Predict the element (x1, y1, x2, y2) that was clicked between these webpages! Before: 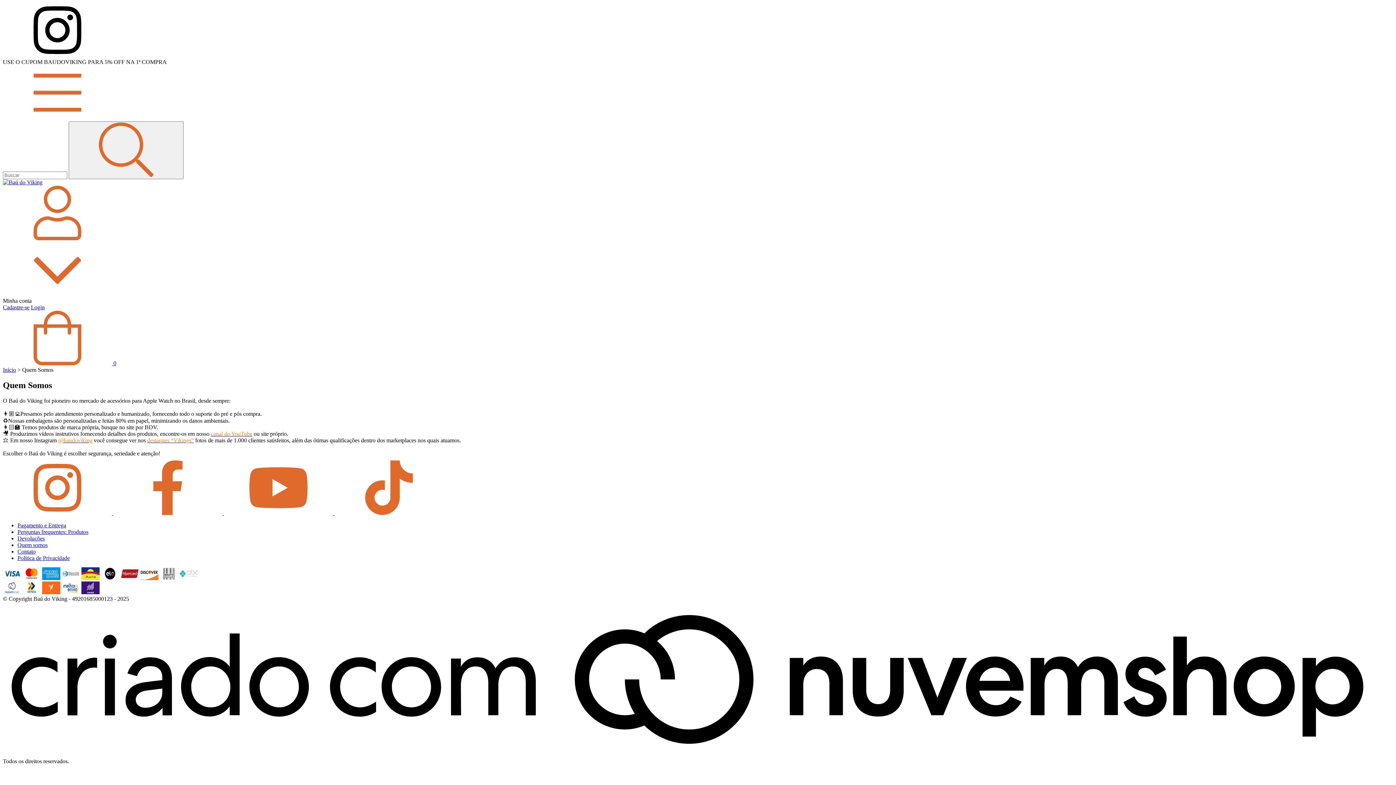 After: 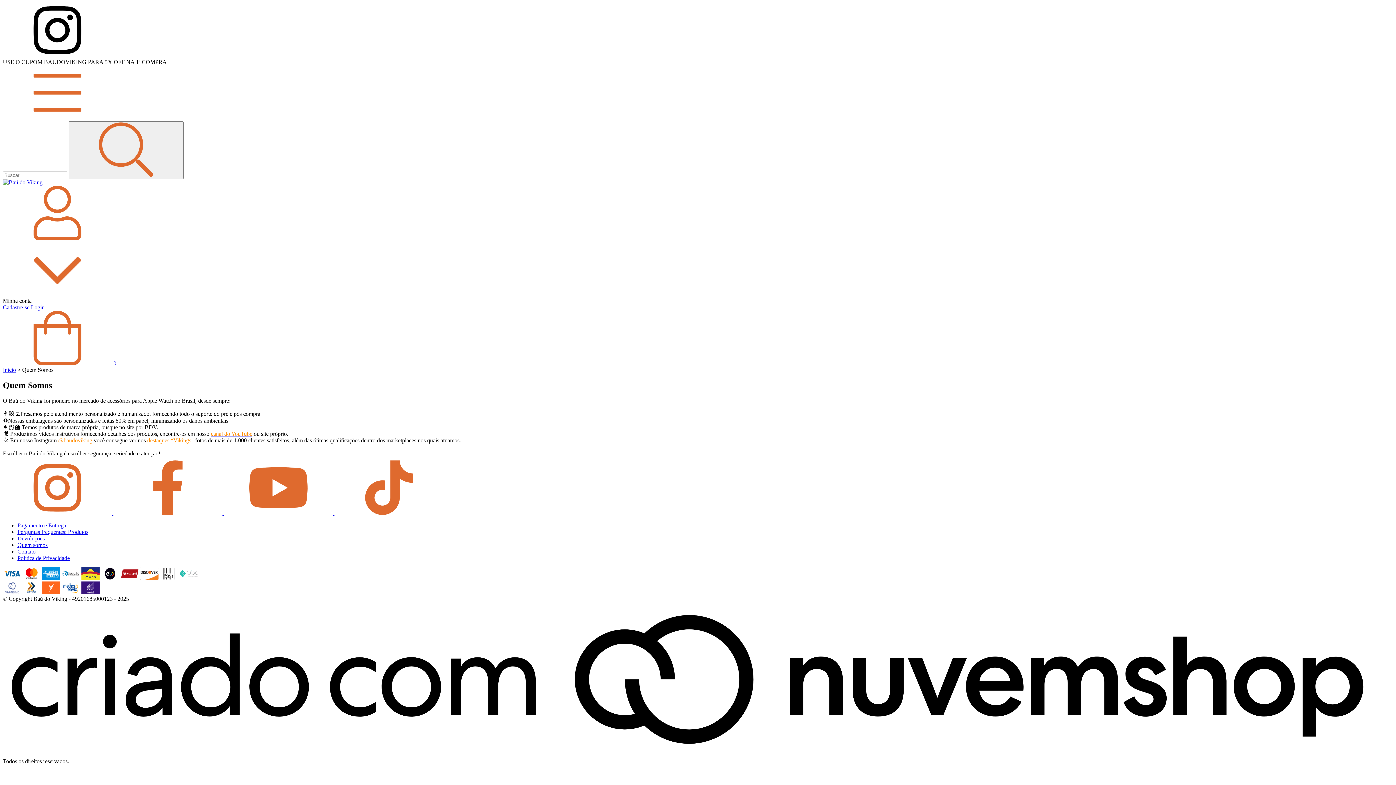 Action: bbox: (17, 542, 47, 548) label: Quem somos